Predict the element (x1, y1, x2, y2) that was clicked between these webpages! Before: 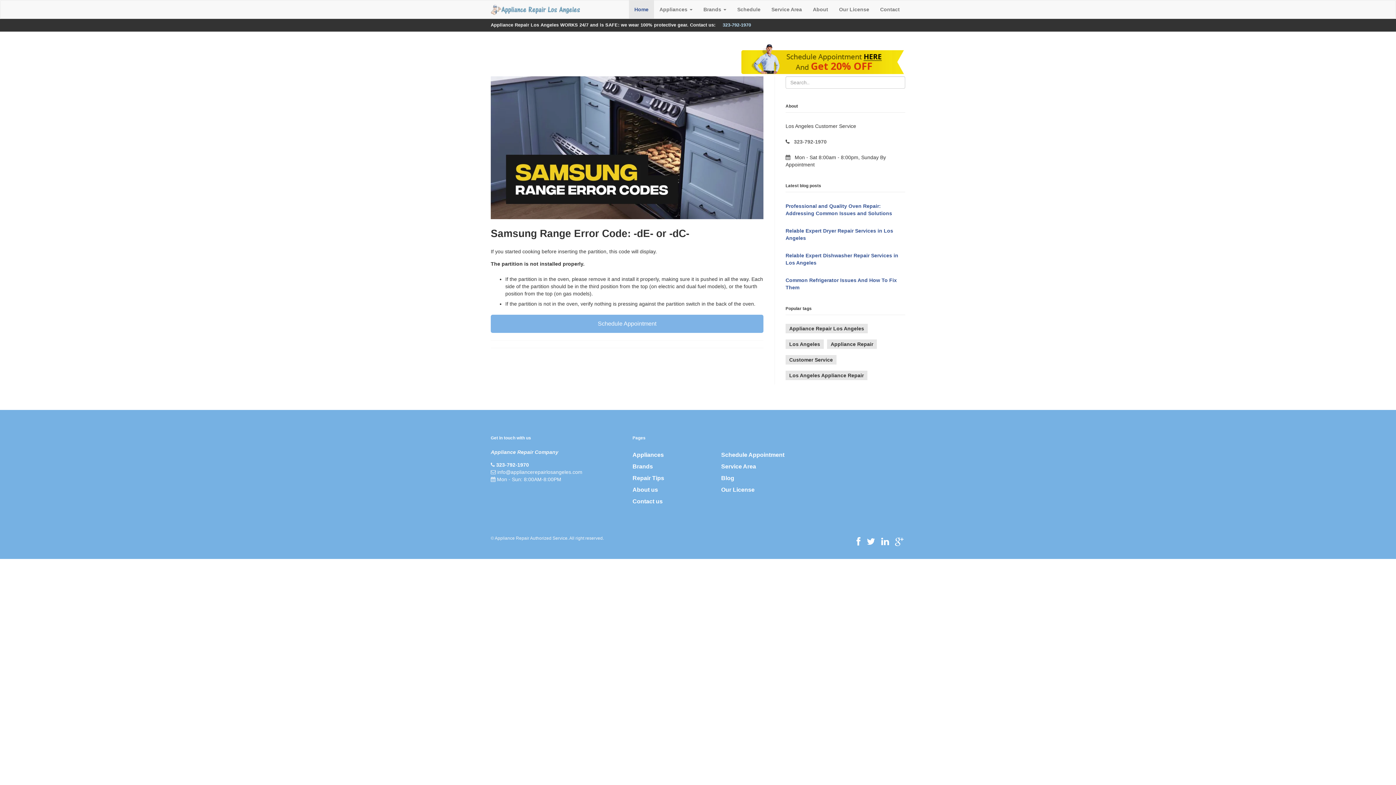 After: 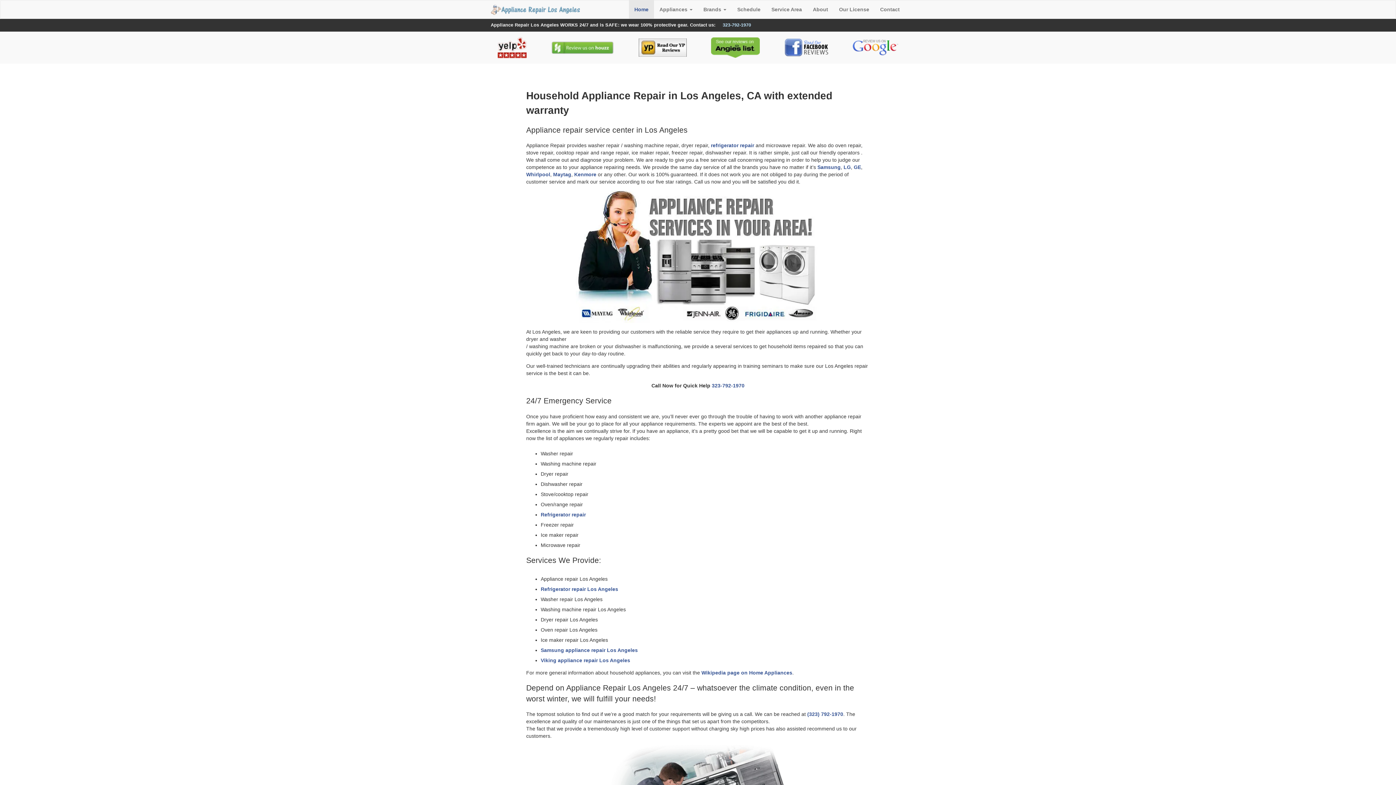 Action: bbox: (785, 339, 824, 349) label: Los Angeles